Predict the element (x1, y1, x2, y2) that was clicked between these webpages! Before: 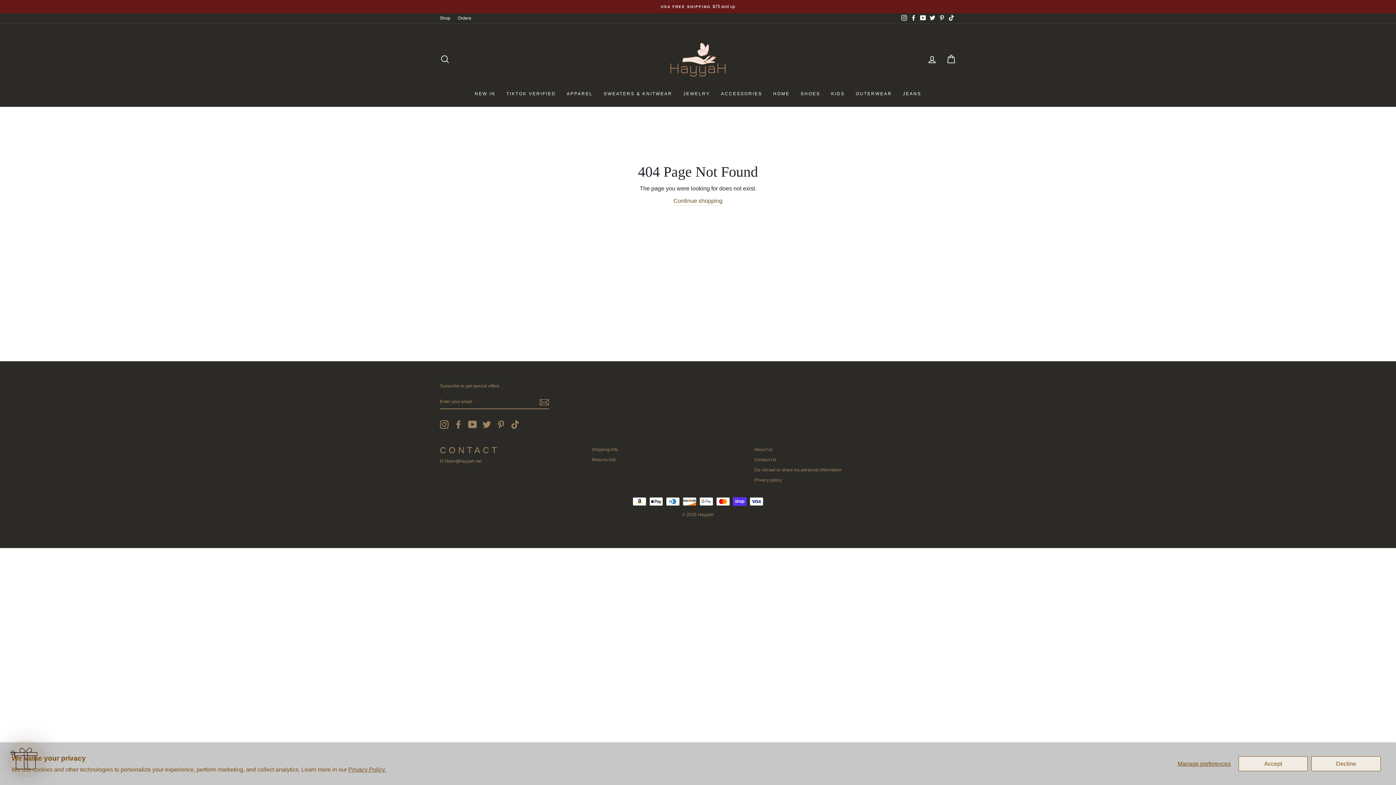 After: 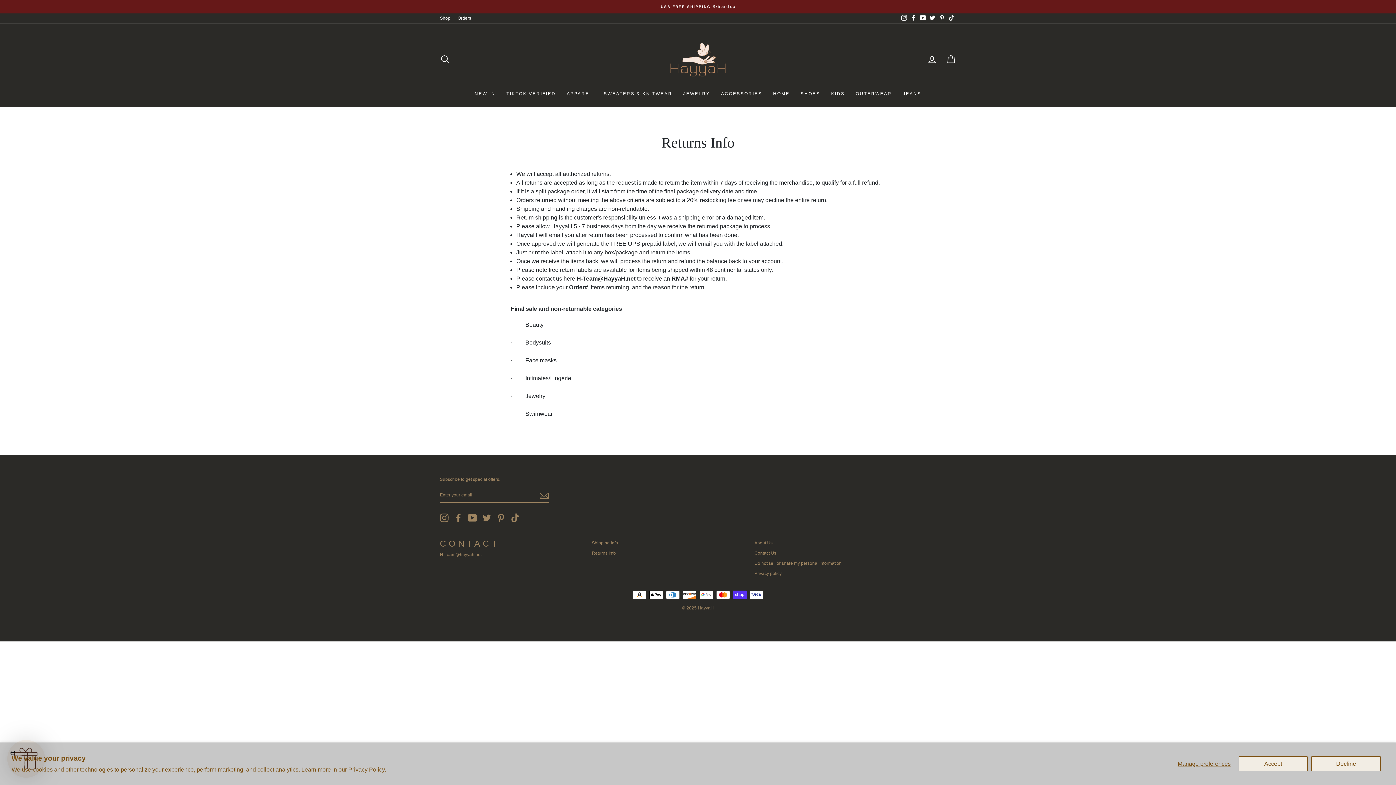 Action: label: Returns Info bbox: (592, 455, 616, 464)